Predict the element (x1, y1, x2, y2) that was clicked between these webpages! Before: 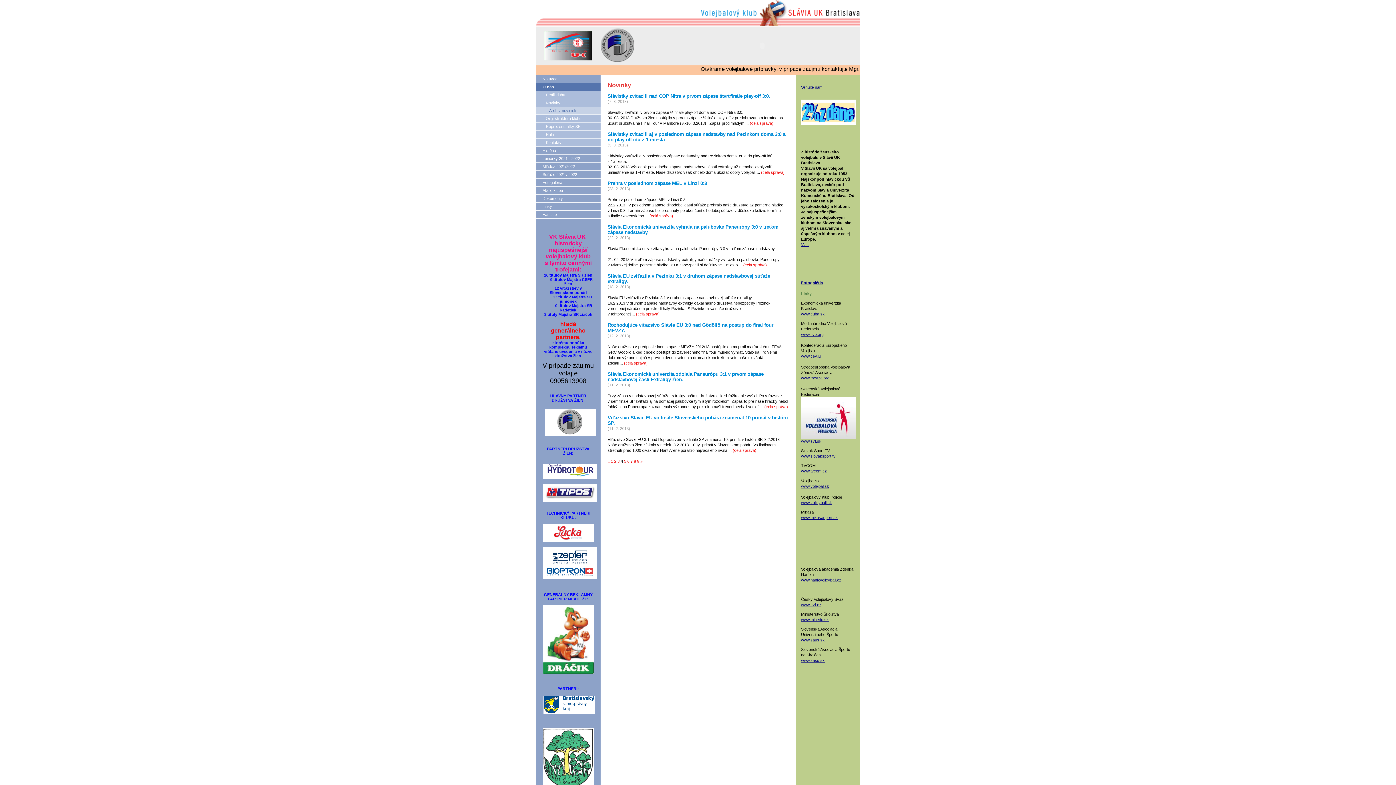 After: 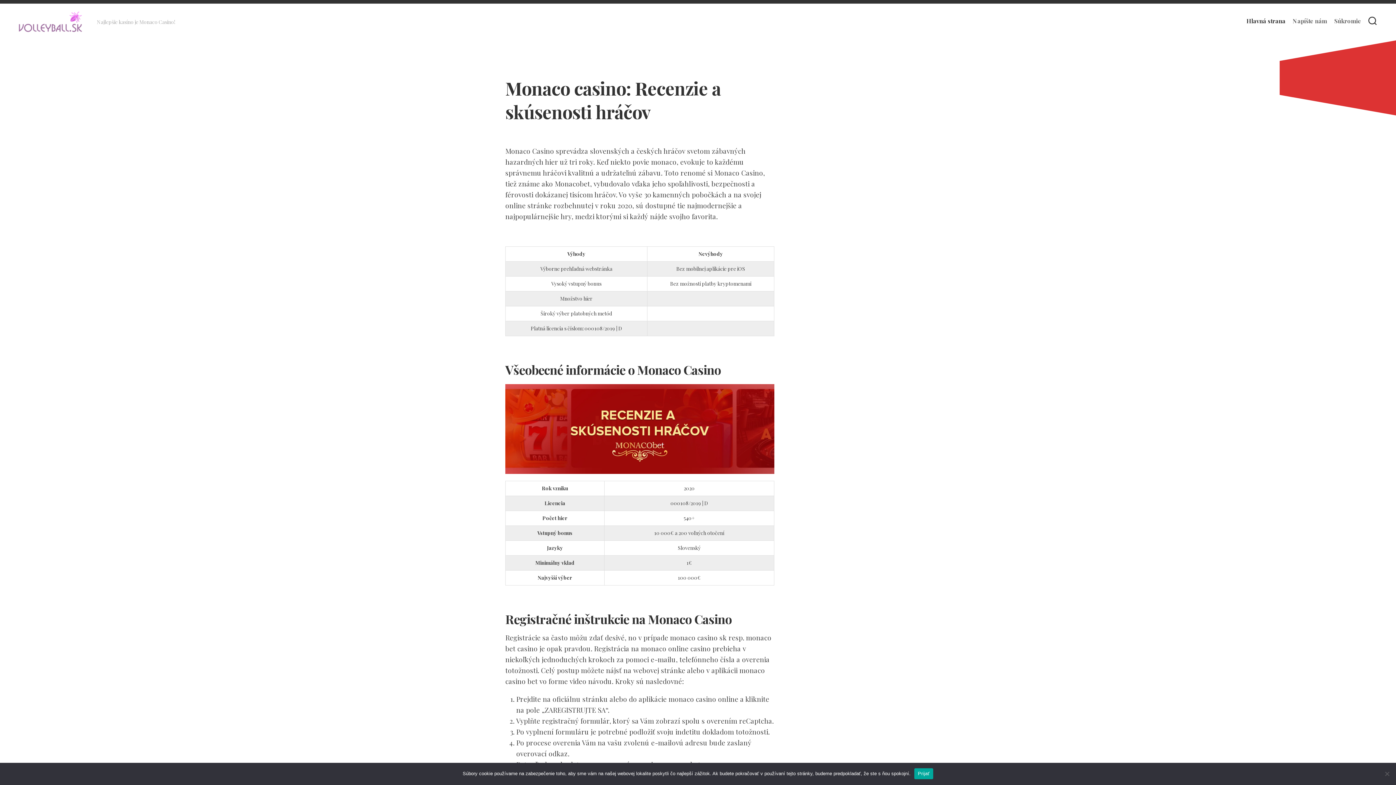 Action: label: www.volleyball.sk bbox: (801, 500, 832, 504)